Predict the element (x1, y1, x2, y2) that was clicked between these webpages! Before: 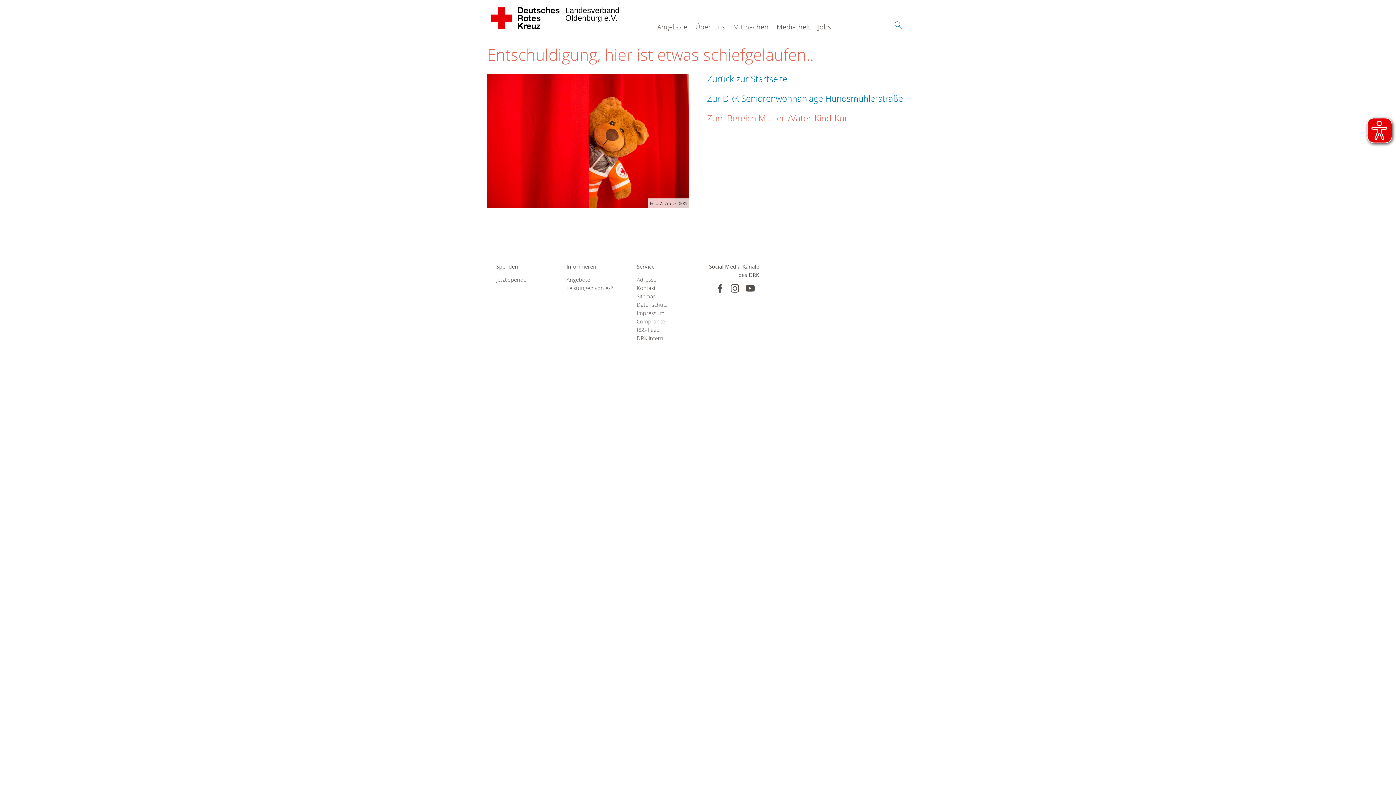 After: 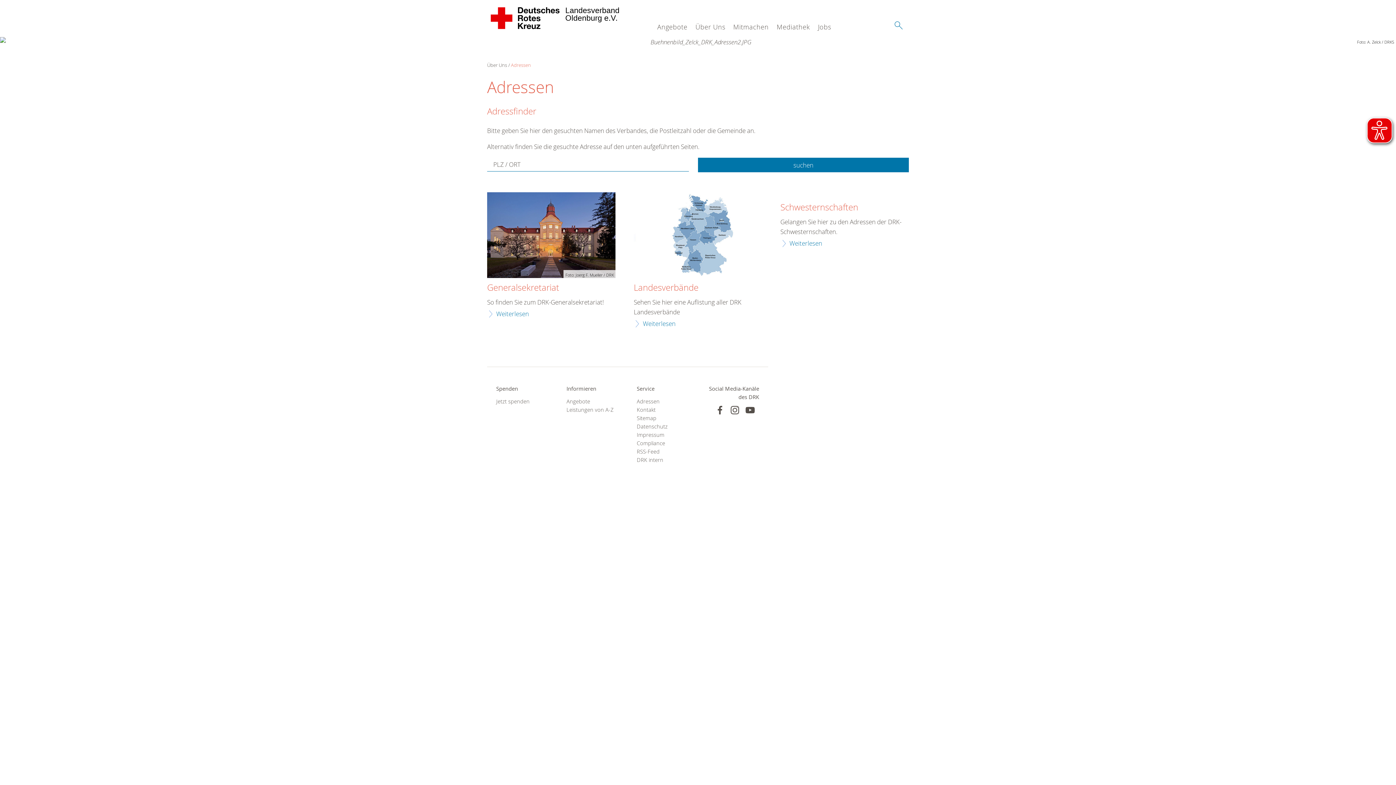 Action: bbox: (636, 275, 689, 283) label: Adressen